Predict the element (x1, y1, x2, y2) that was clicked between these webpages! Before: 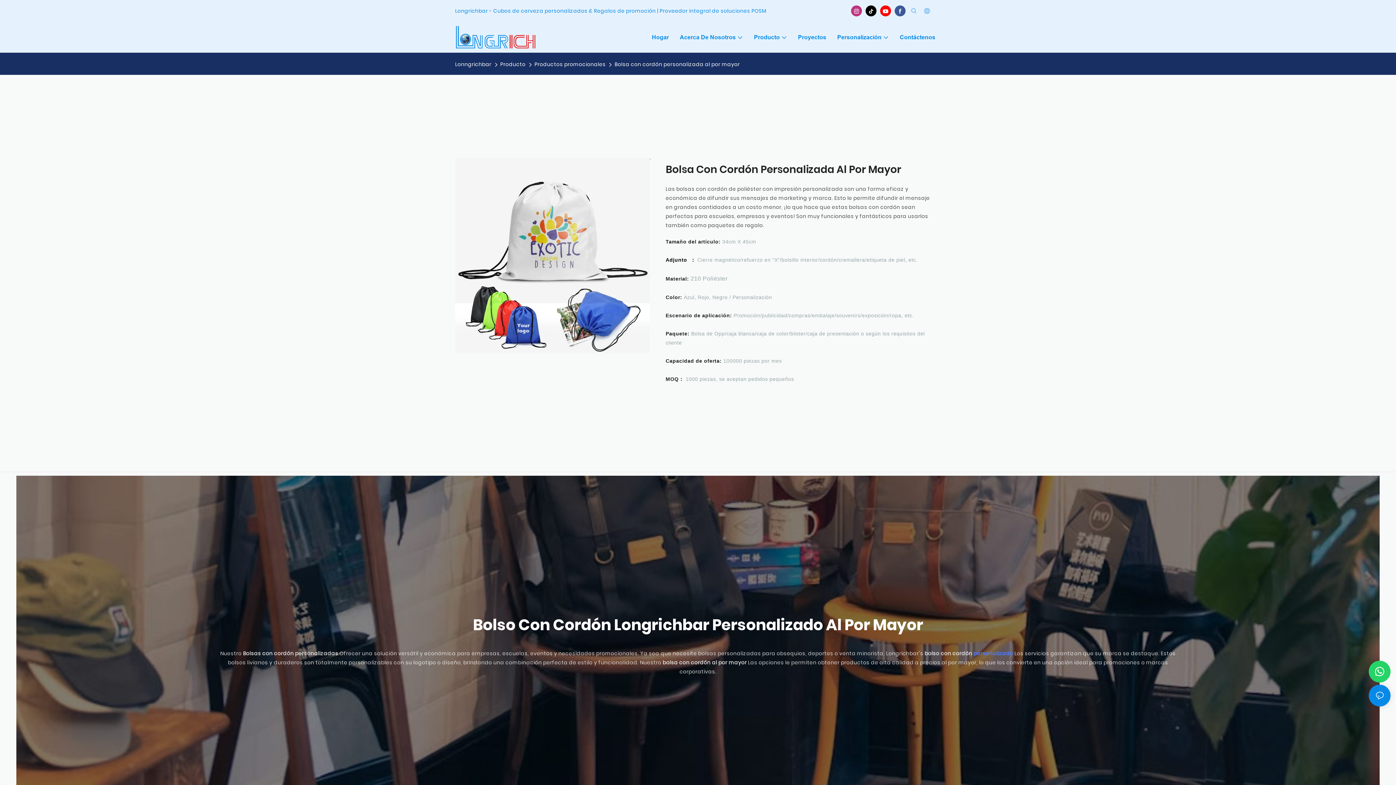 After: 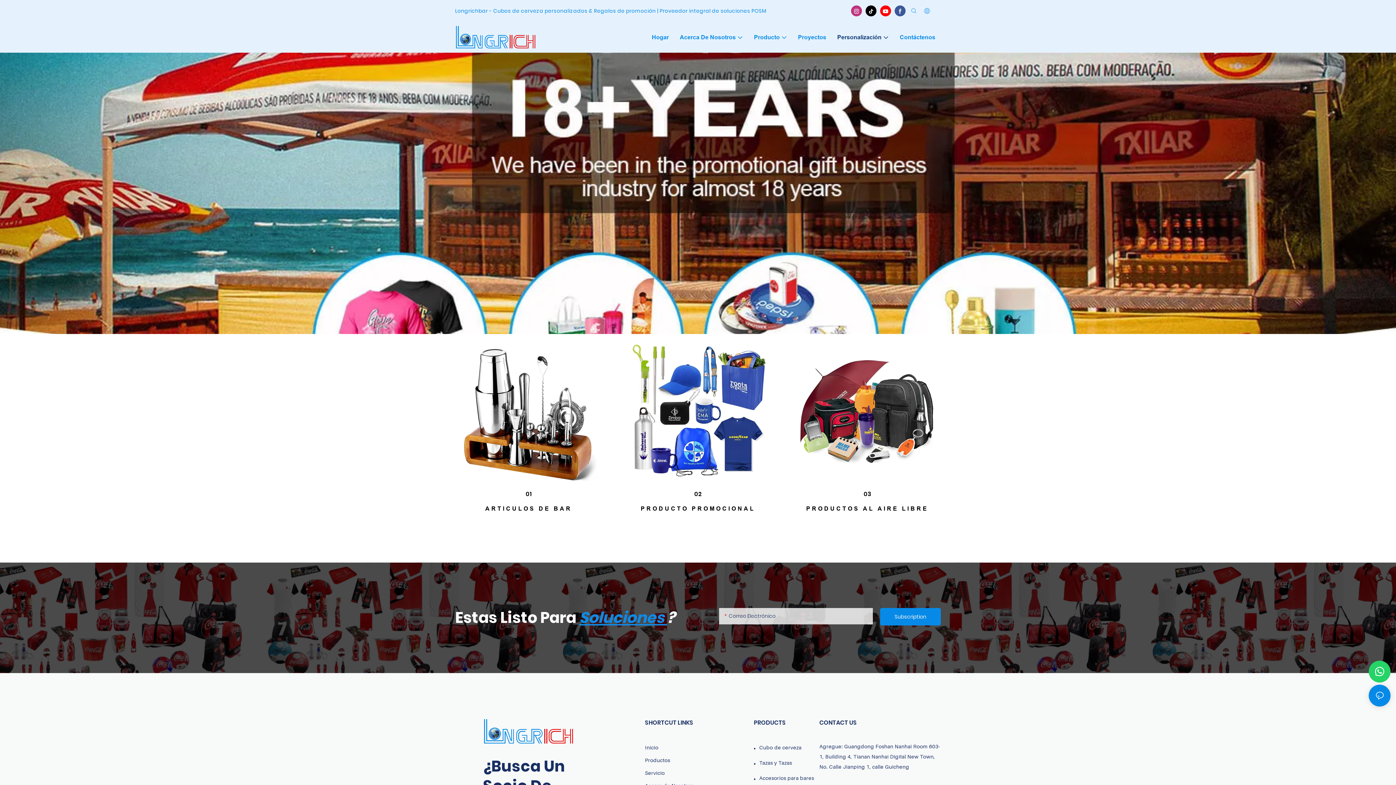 Action: label: Personalización bbox: (837, 32, 889, 41)